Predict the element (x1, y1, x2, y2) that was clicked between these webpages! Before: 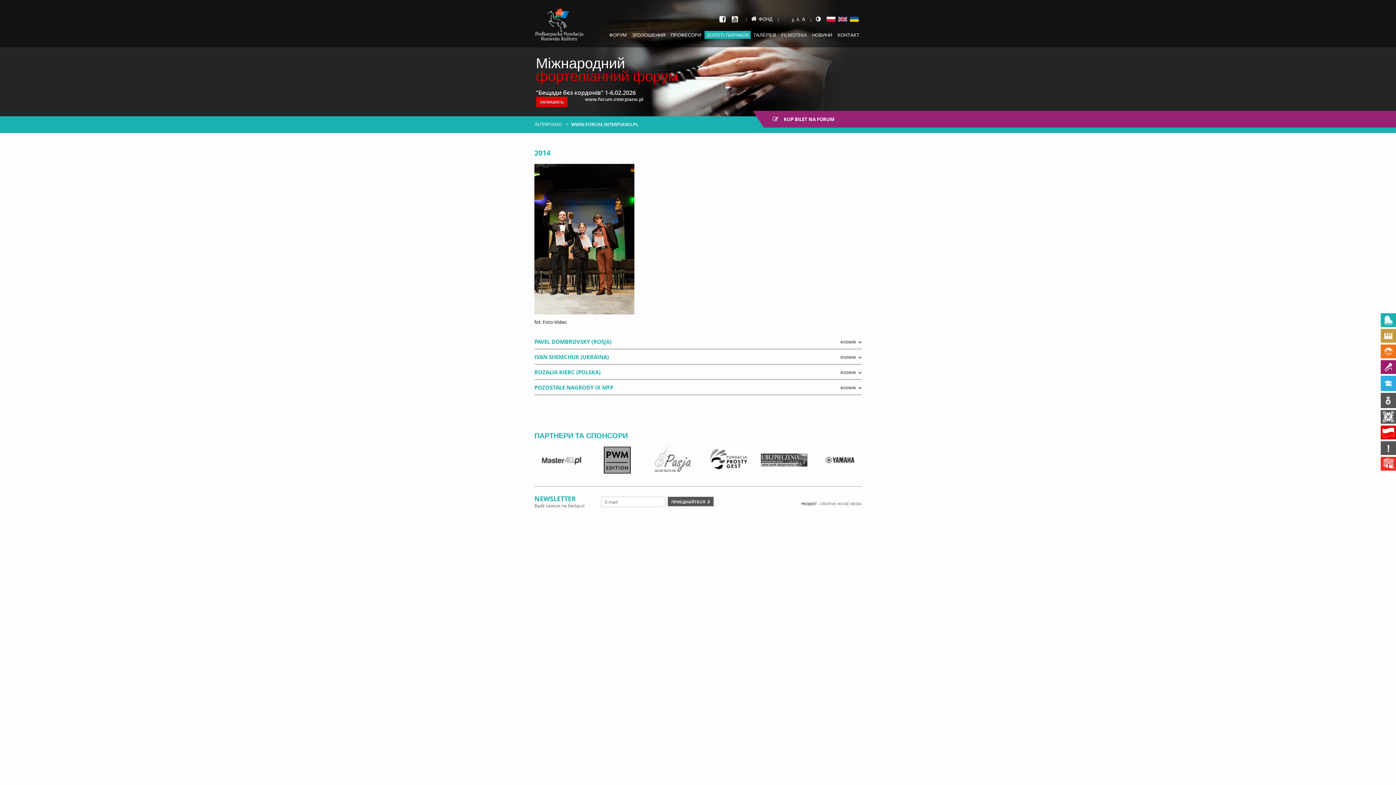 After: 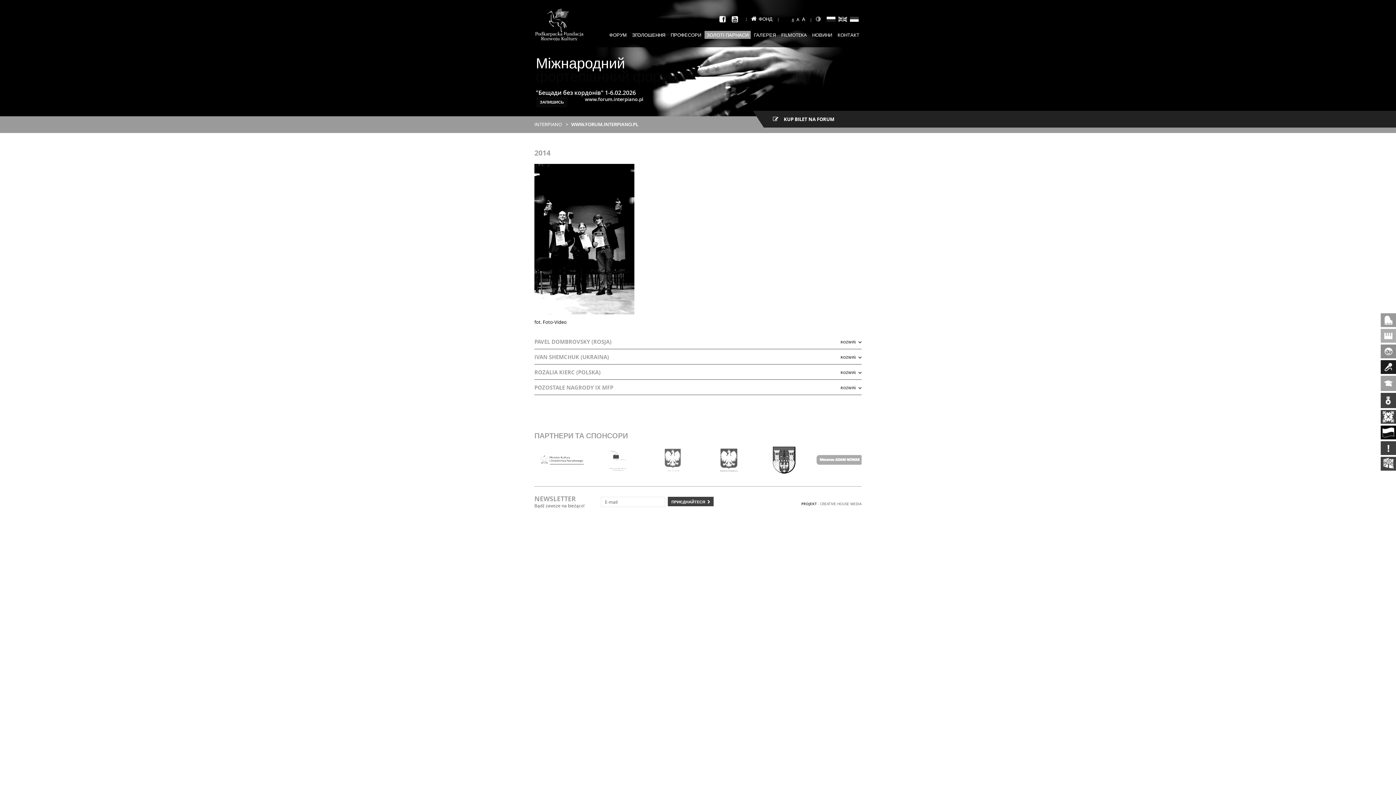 Action: bbox: (816, 14, 821, 22)